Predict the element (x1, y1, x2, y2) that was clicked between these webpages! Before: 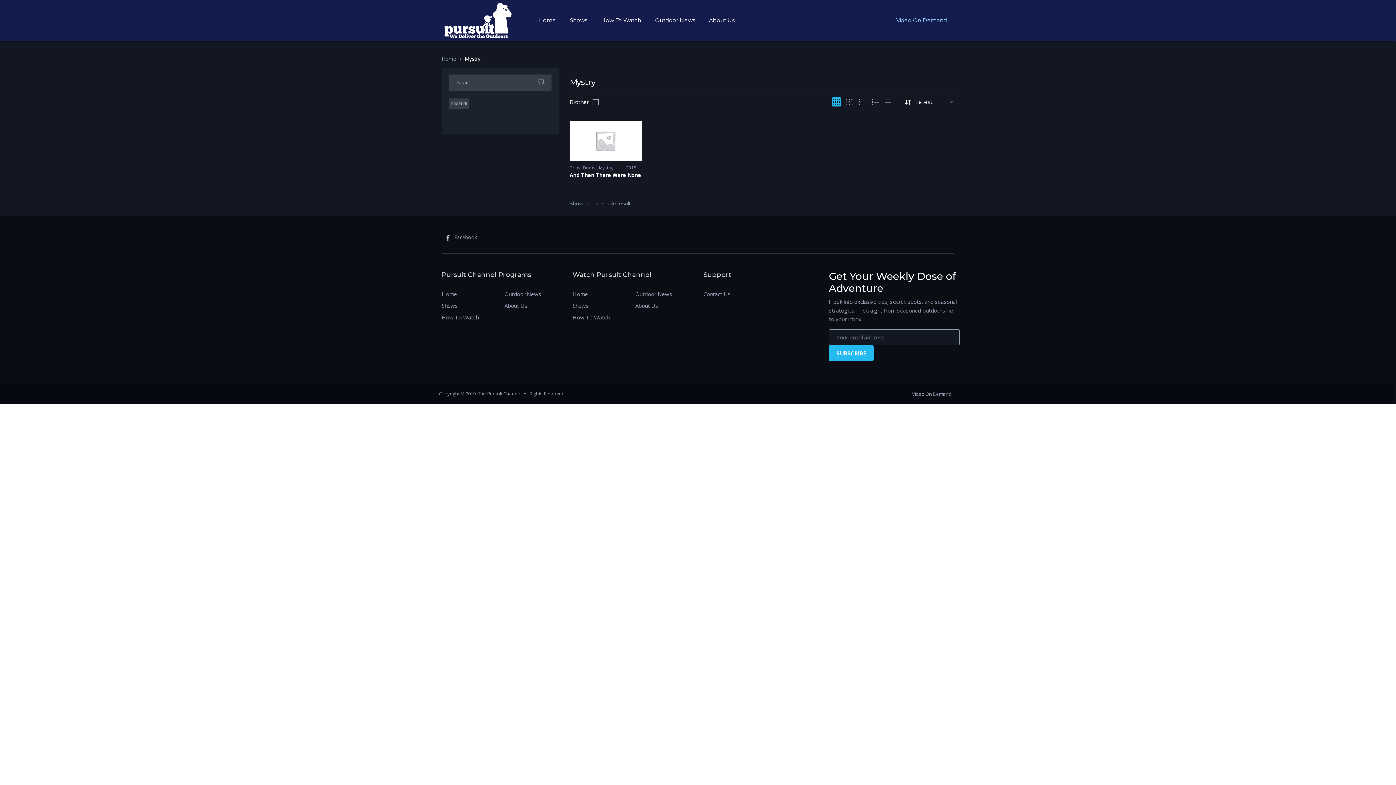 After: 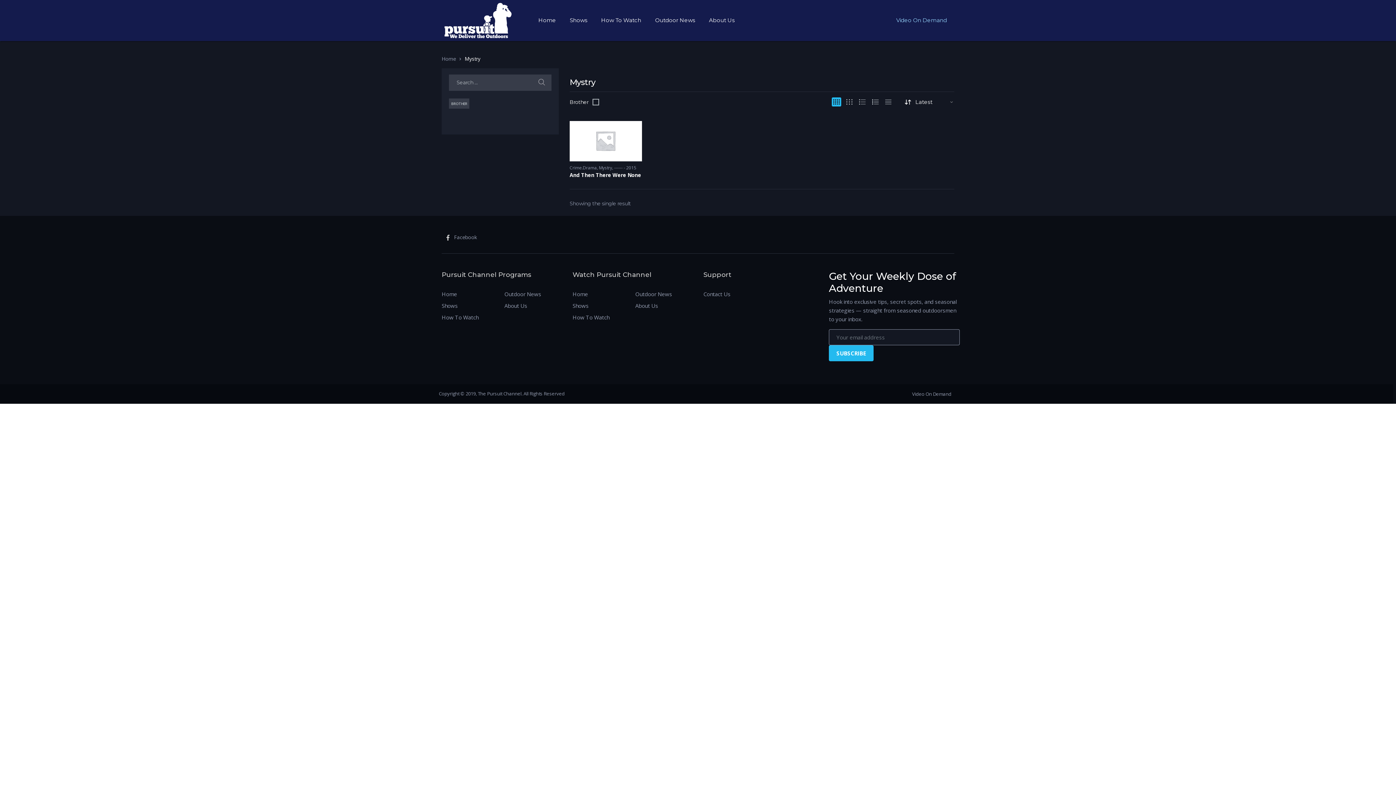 Action: bbox: (832, 97, 841, 106)